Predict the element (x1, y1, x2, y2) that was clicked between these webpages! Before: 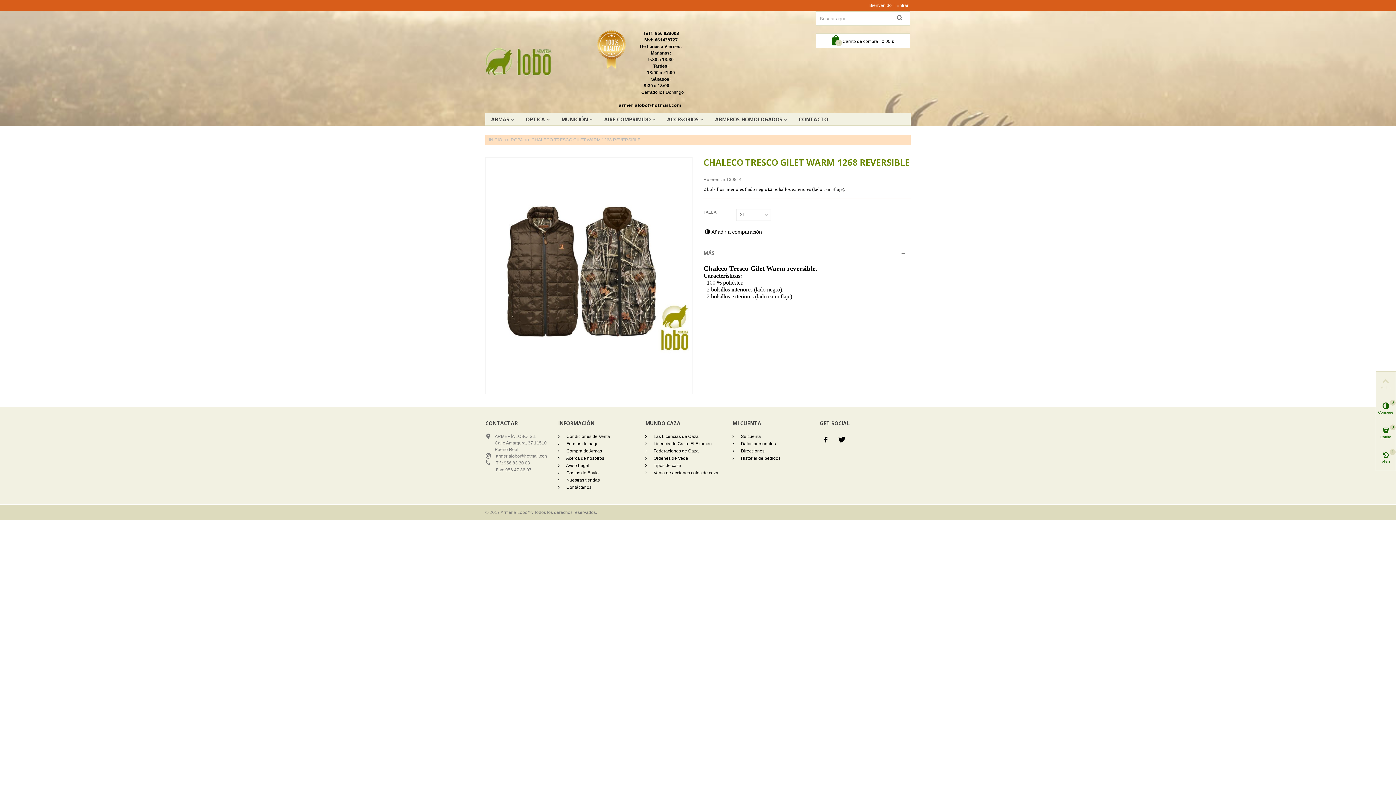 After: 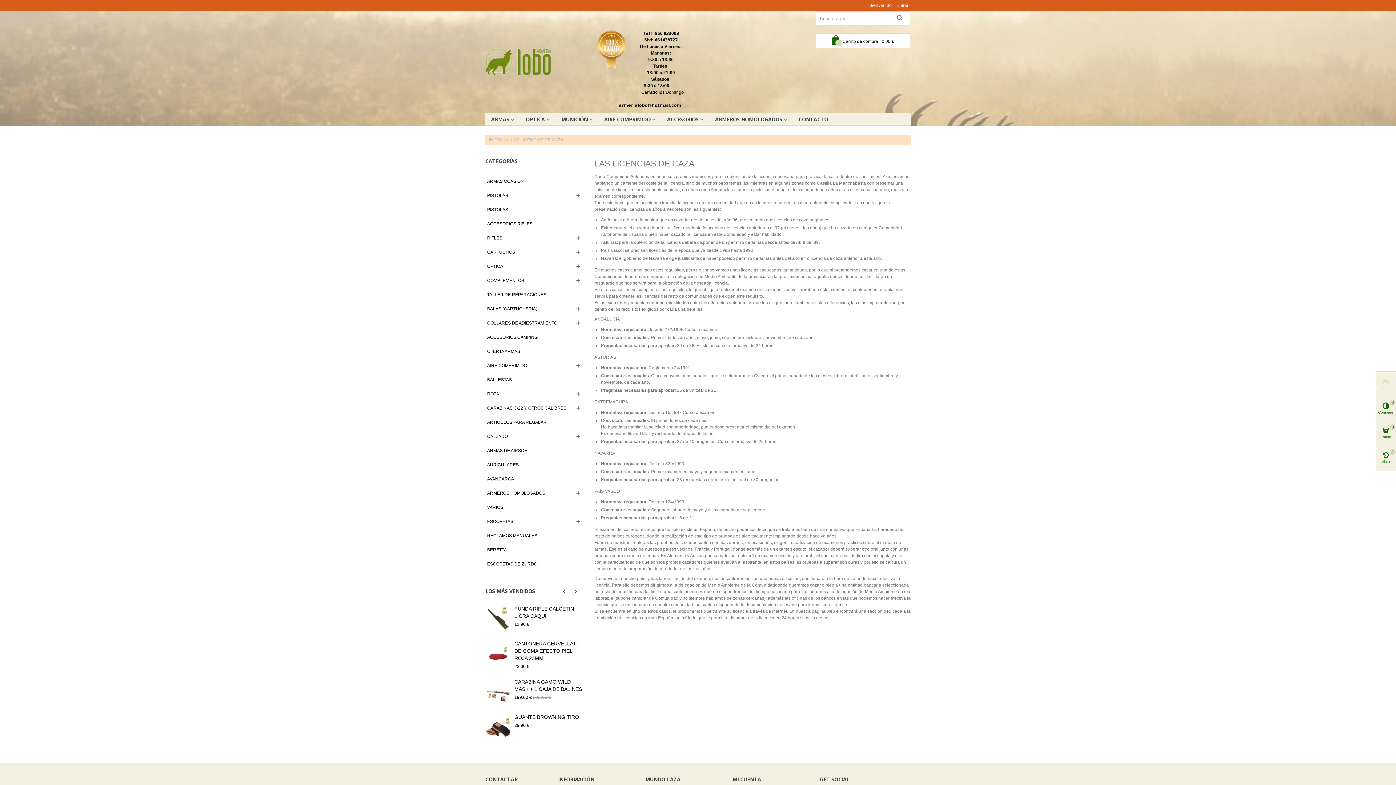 Action: label:  Las Licencias de Caza bbox: (645, 433, 721, 440)